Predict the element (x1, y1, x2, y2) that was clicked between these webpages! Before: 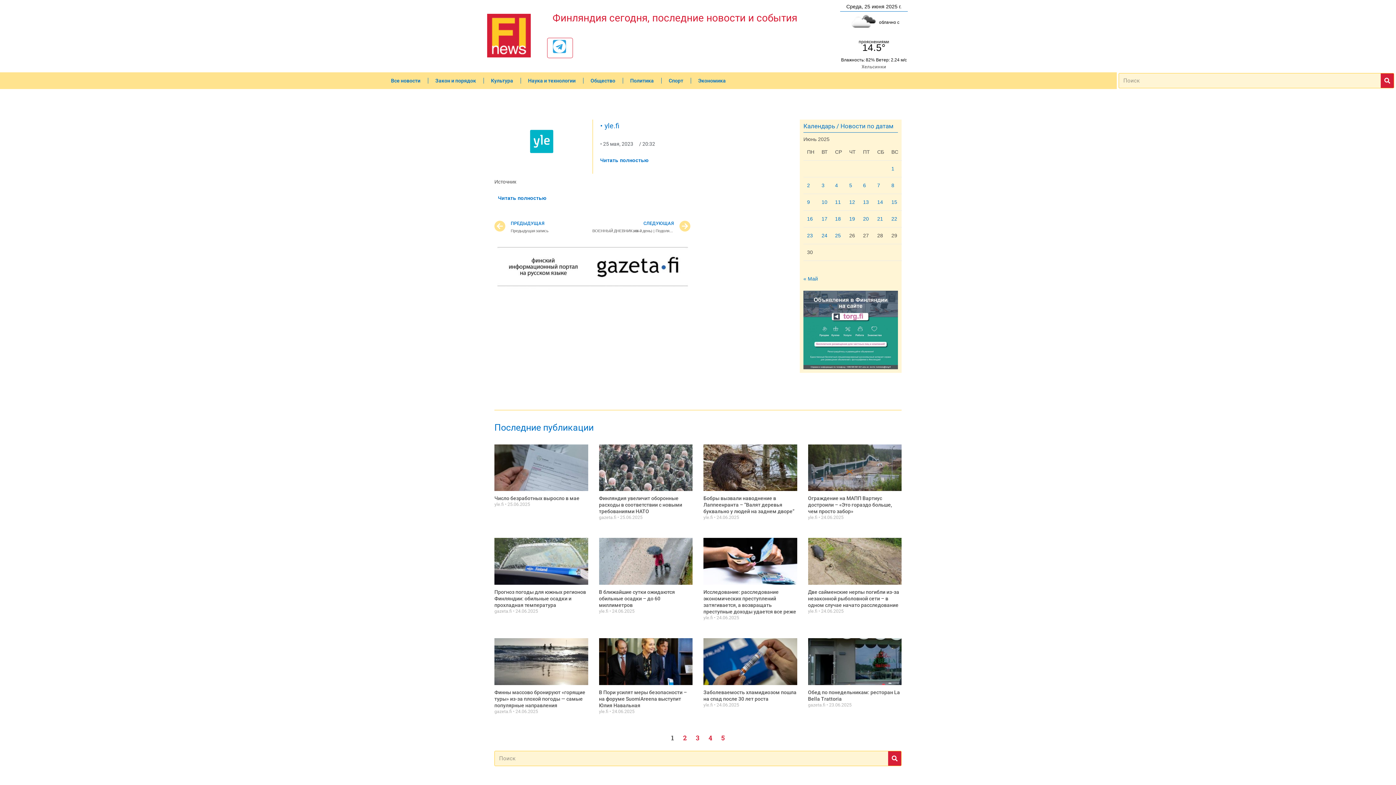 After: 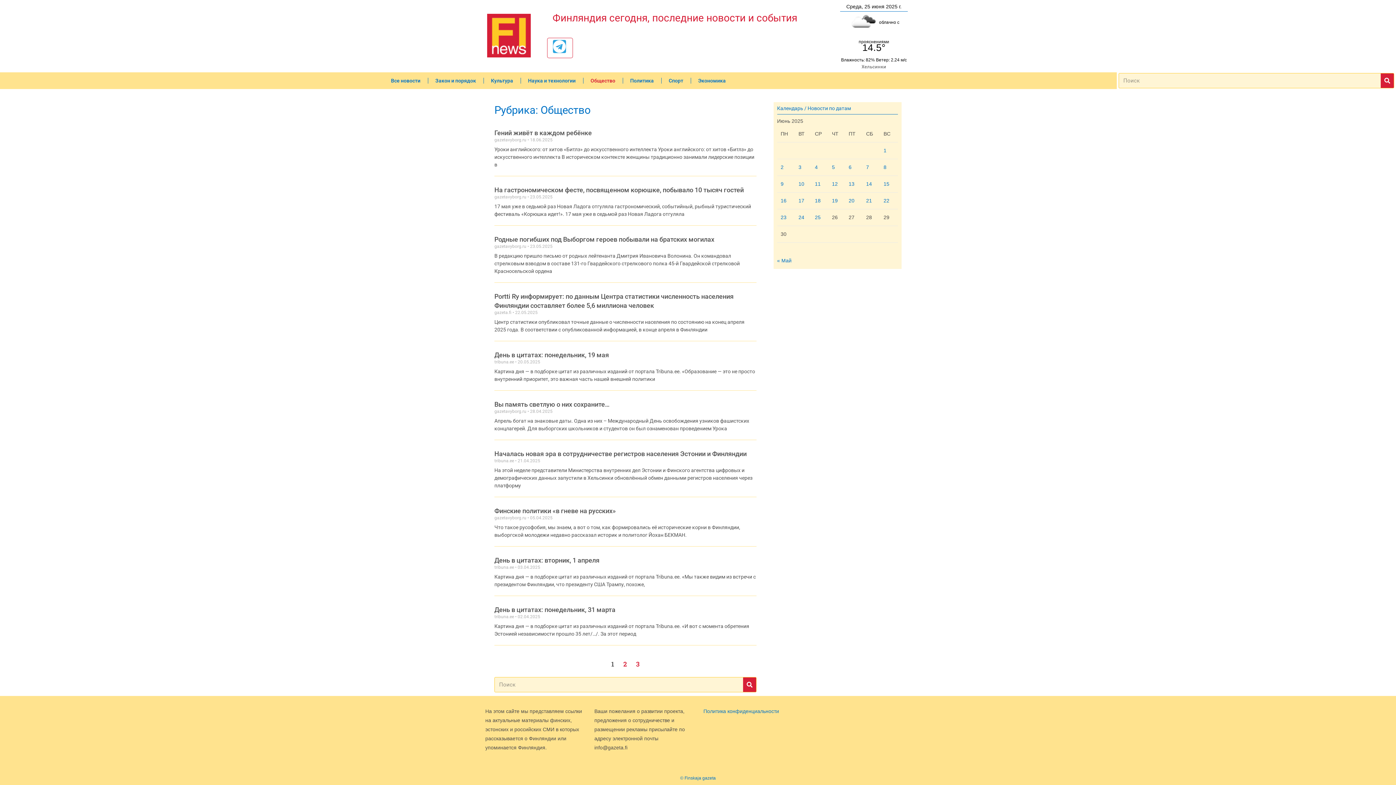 Action: bbox: (583, 72, 622, 89) label: Общество